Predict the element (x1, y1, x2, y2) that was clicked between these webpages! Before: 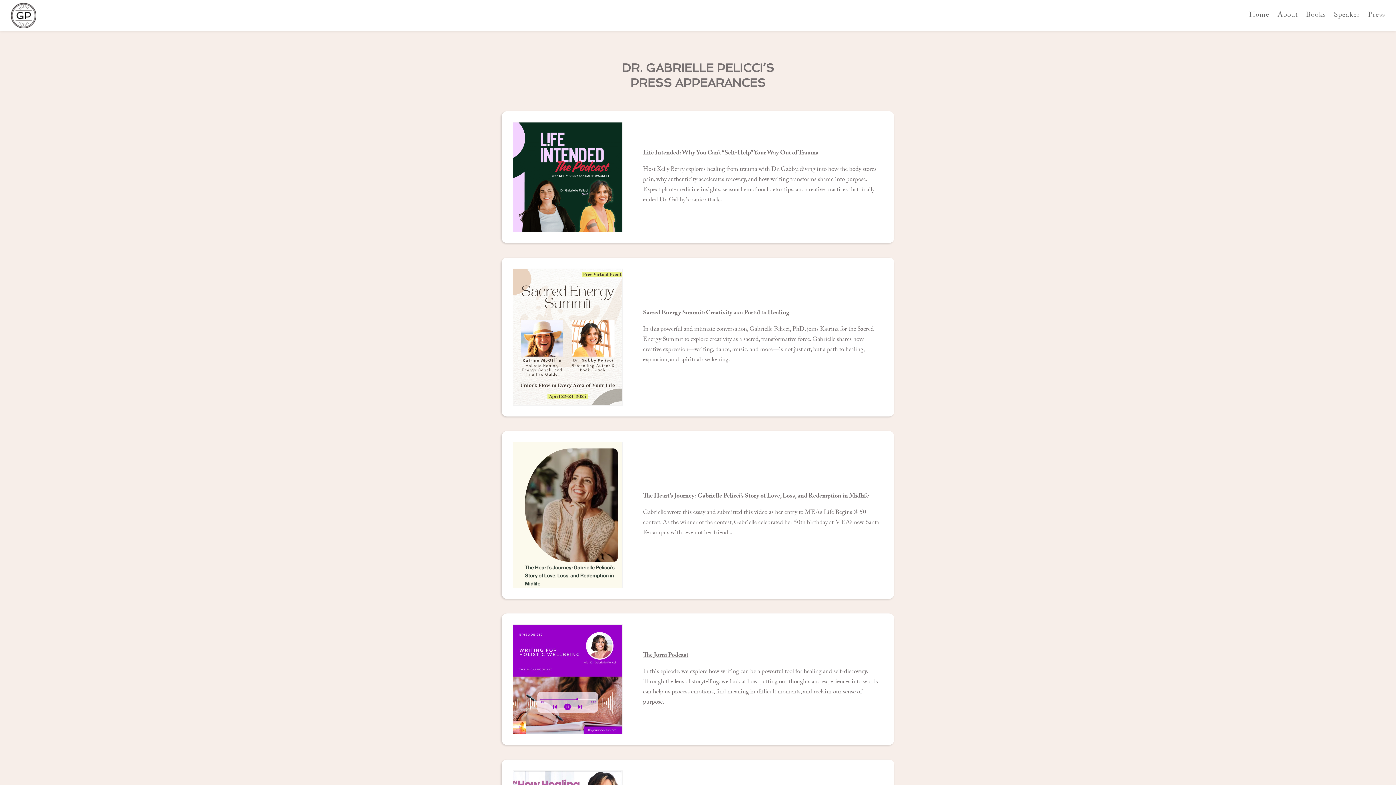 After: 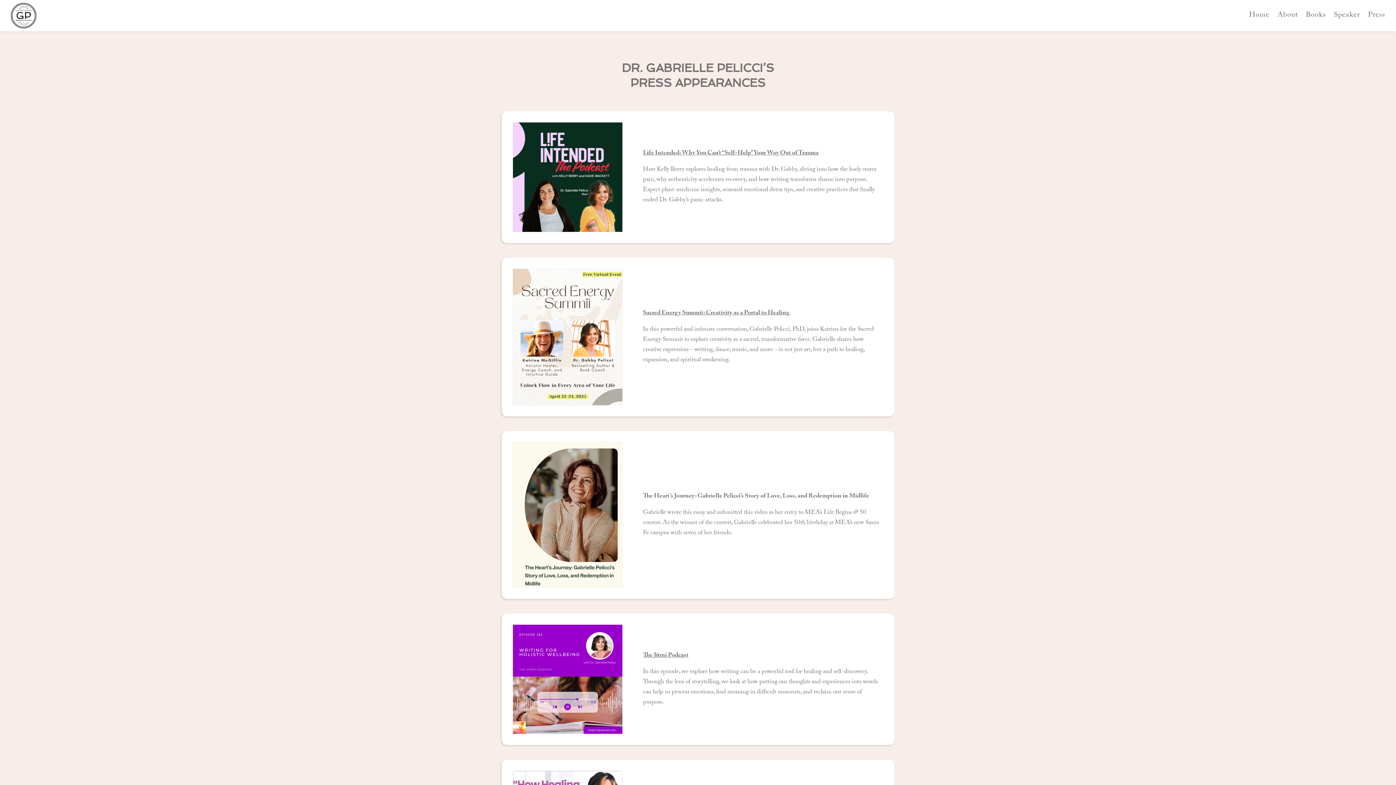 Action: bbox: (643, 491, 869, 502) label: The Heart’s Journey: Gabrielle Pelicci’s Story of Love, Loss, and Redemption in Midlife